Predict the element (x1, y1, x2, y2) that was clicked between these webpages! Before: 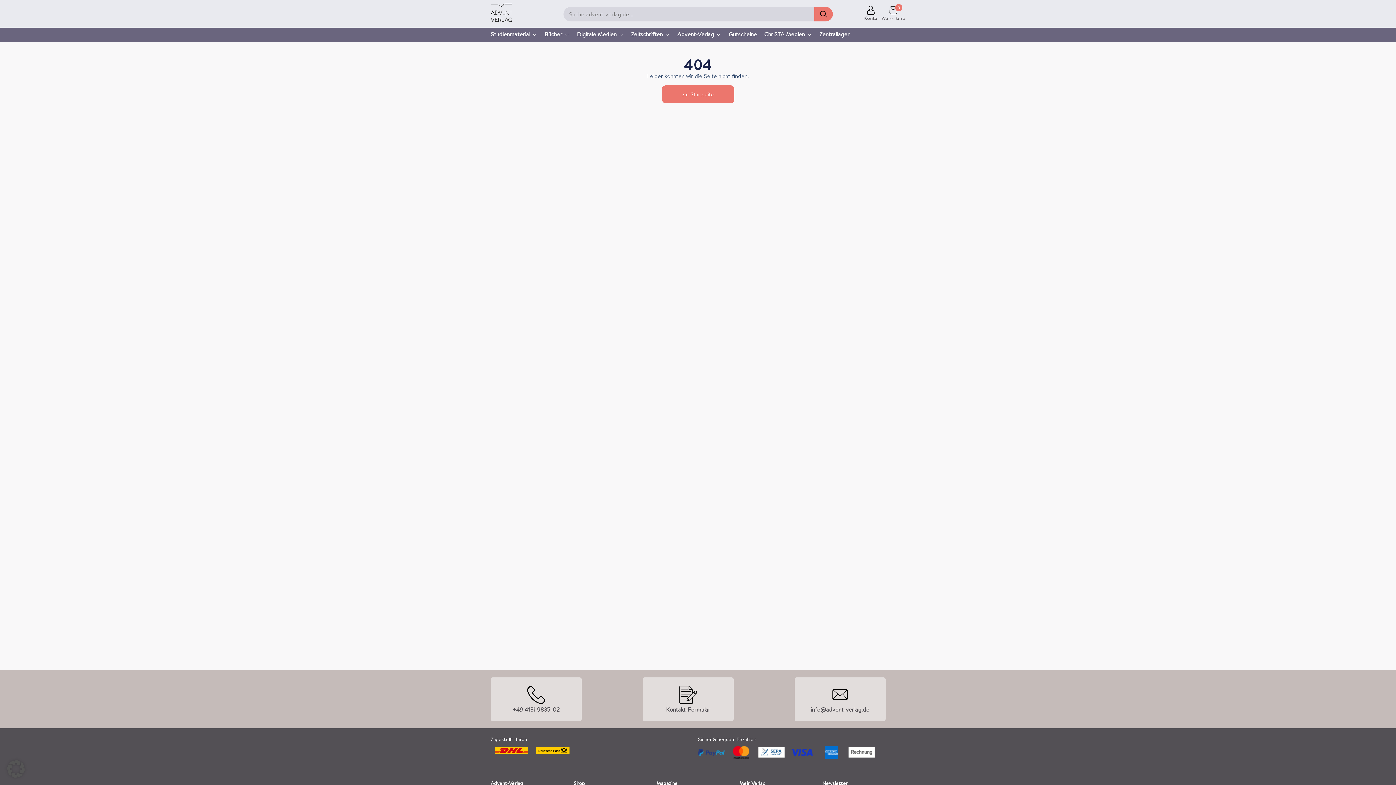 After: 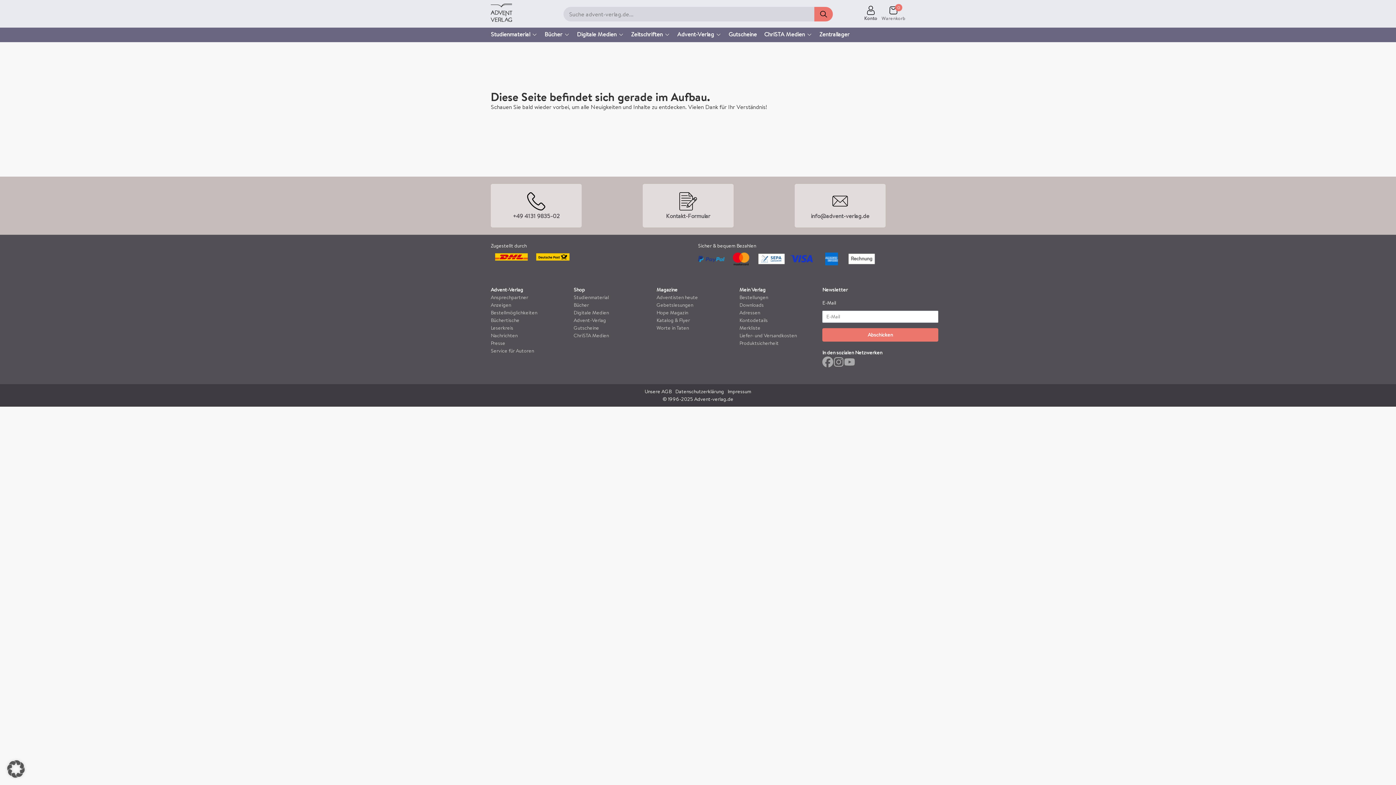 Action: label: Zentrallager bbox: (816, 30, 853, 38)